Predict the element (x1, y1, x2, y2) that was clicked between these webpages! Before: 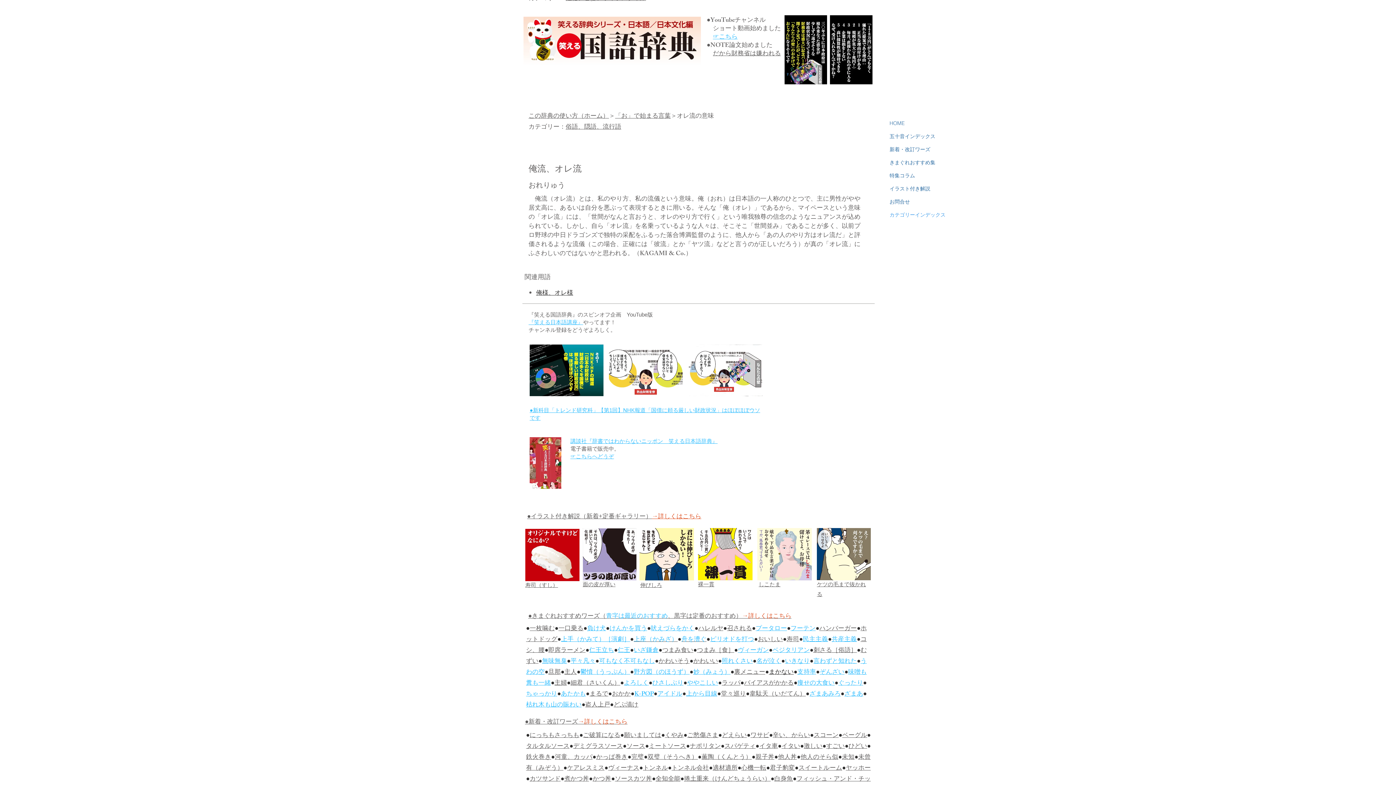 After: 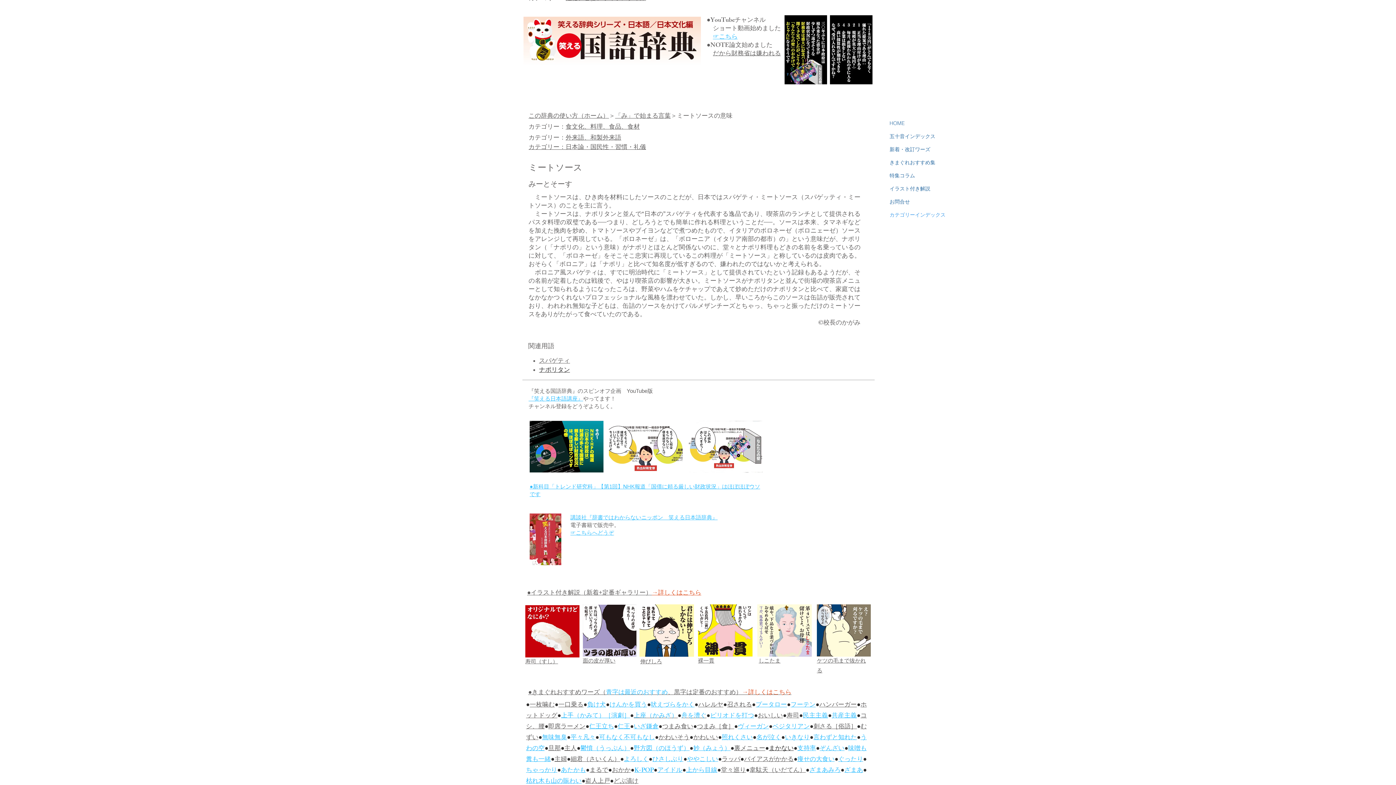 Action: bbox: (649, 741, 686, 752) label: ミートソース